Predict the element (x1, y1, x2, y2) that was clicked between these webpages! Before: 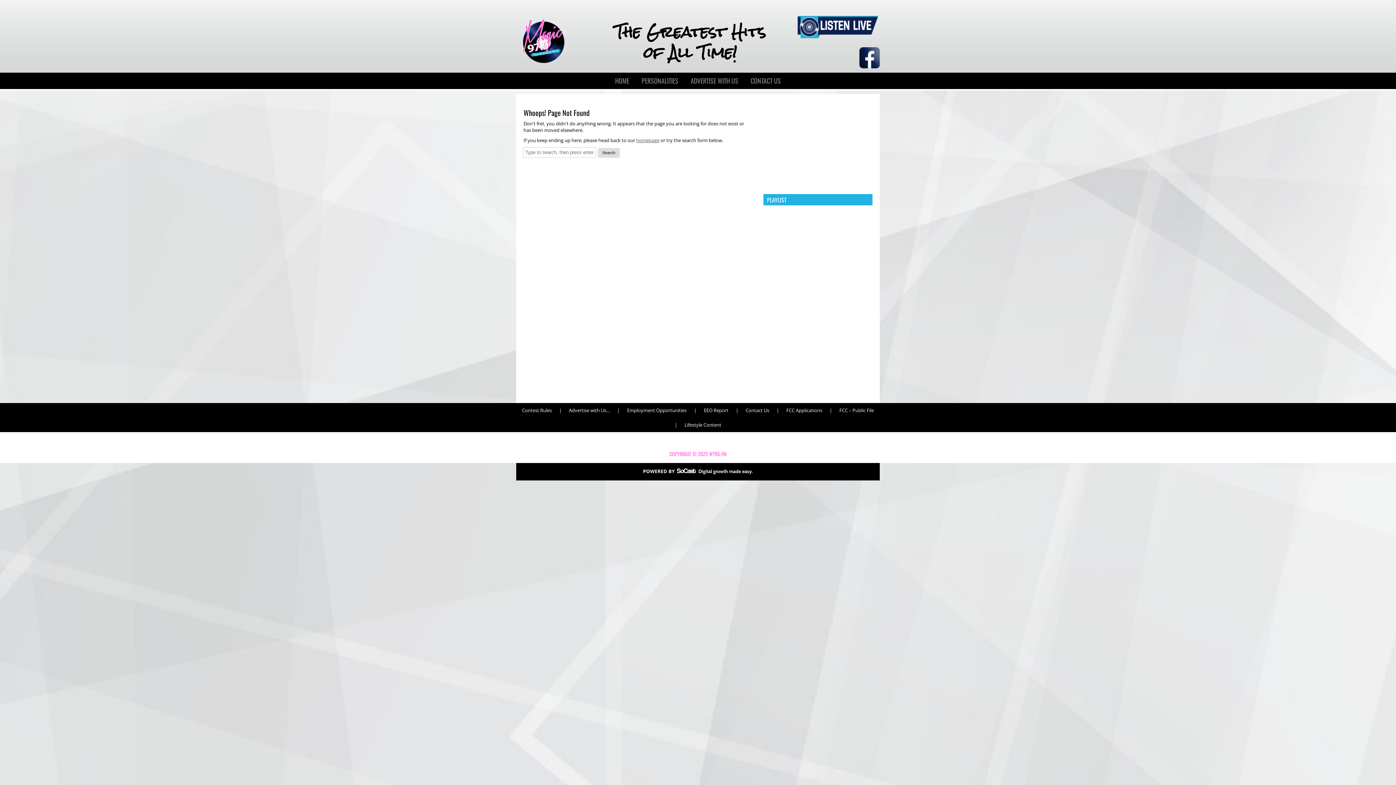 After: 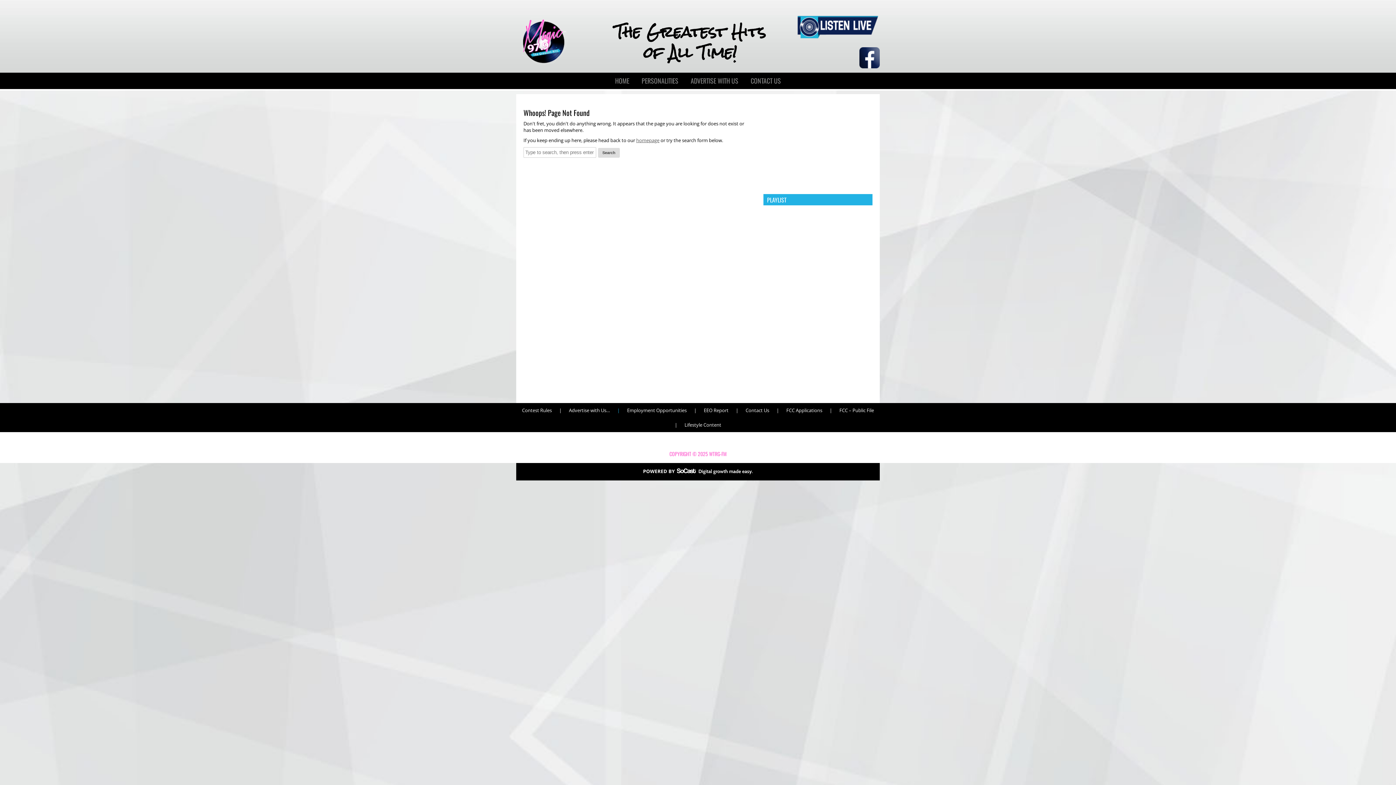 Action: label: | bbox: (613, 403, 623, 417)